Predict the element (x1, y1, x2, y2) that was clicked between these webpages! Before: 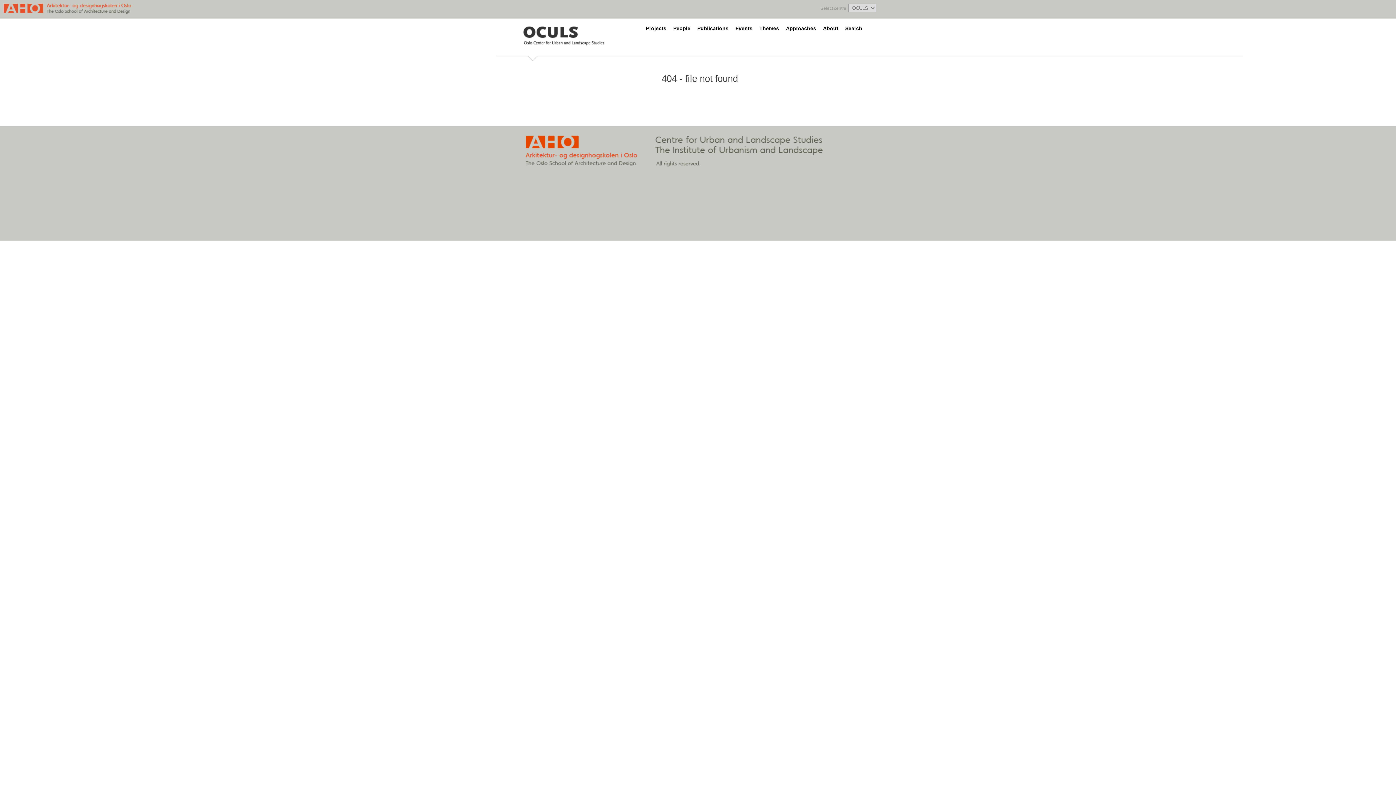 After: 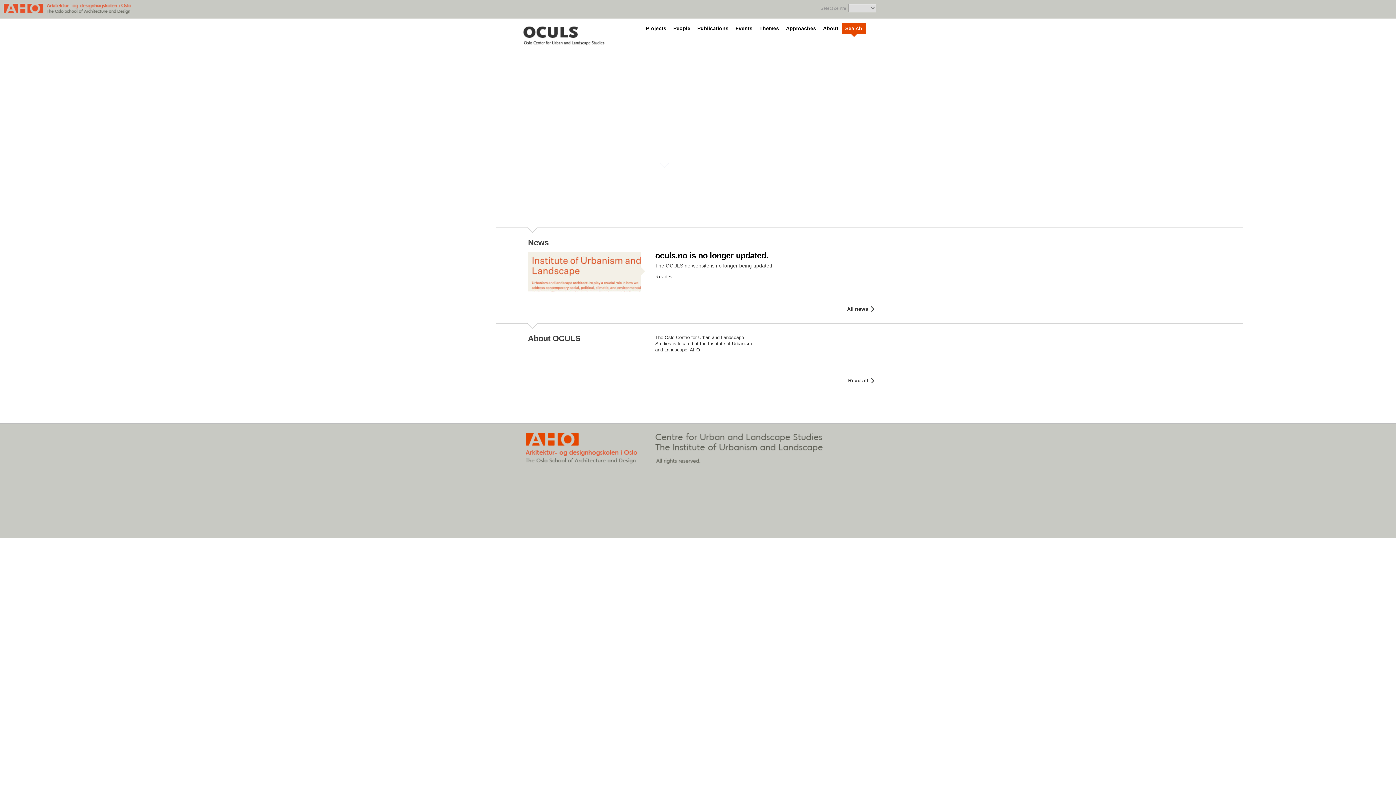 Action: bbox: (520, 40, 604, 46)